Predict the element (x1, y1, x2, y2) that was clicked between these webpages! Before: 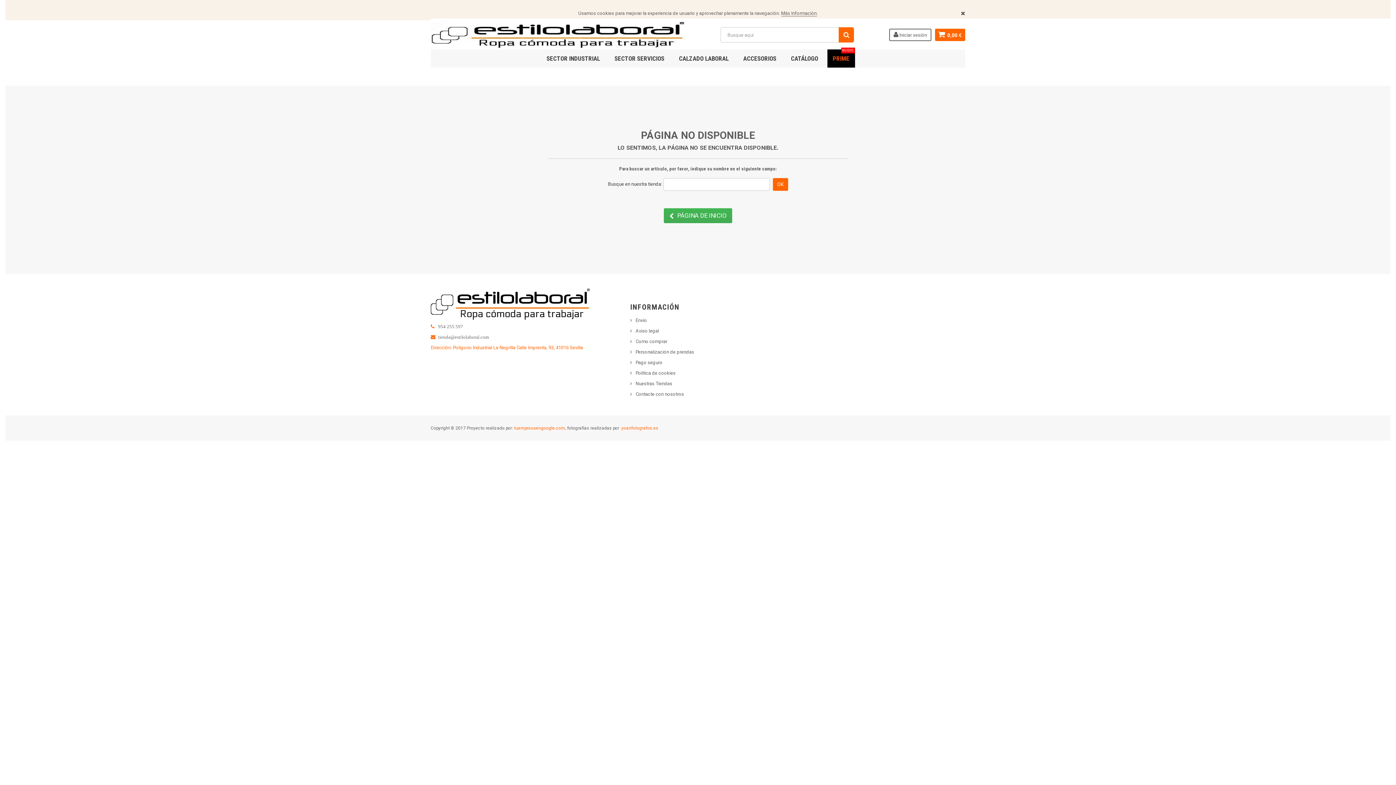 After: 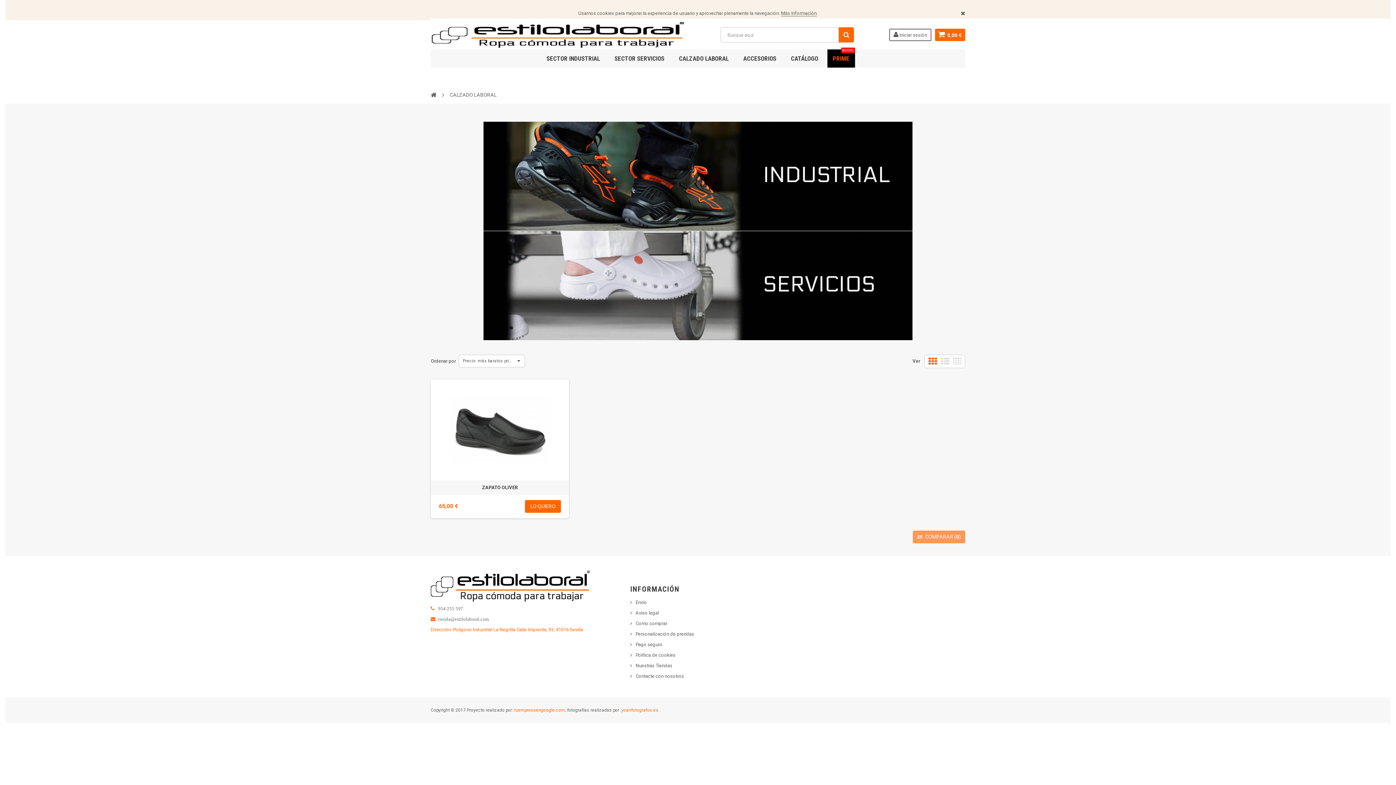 Action: bbox: (673, 49, 734, 67) label: CALZADO LABORAL